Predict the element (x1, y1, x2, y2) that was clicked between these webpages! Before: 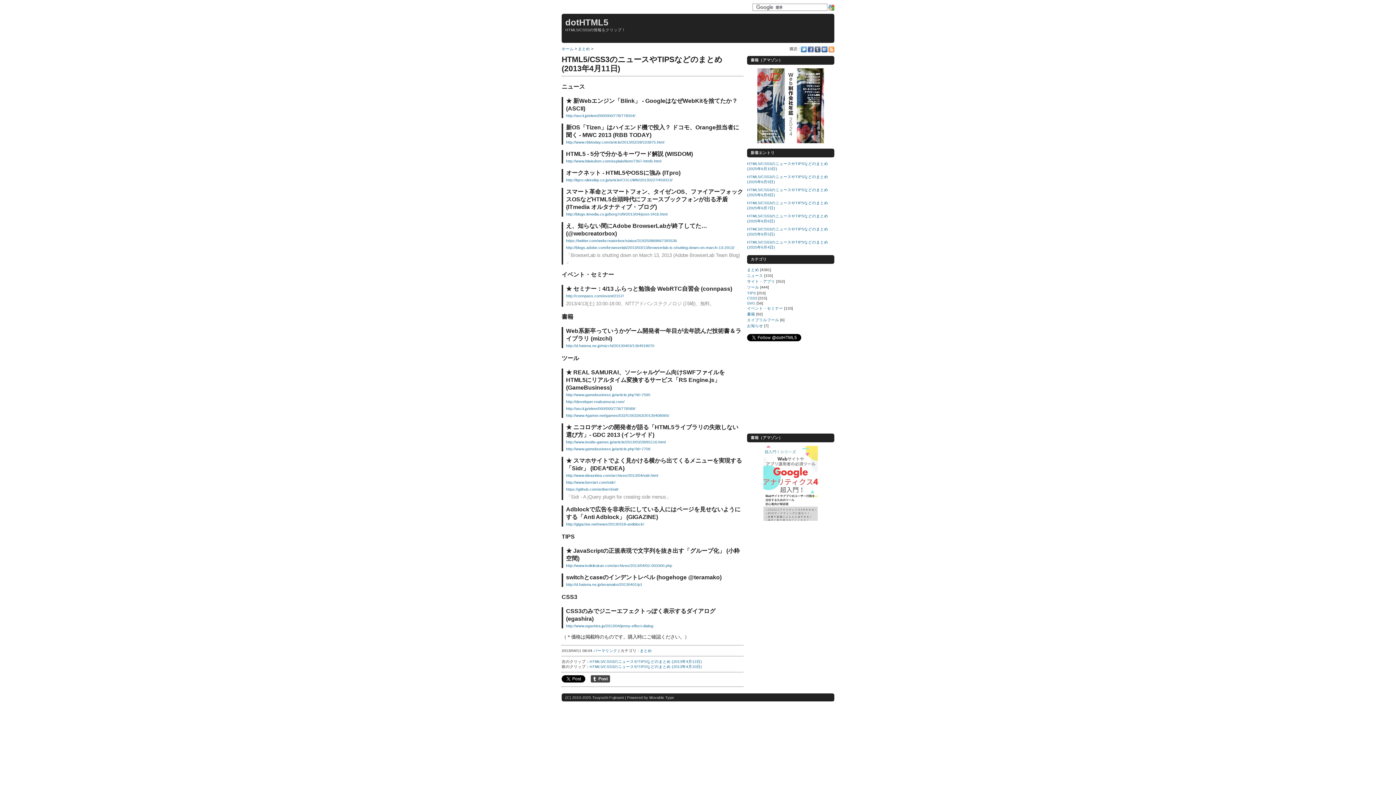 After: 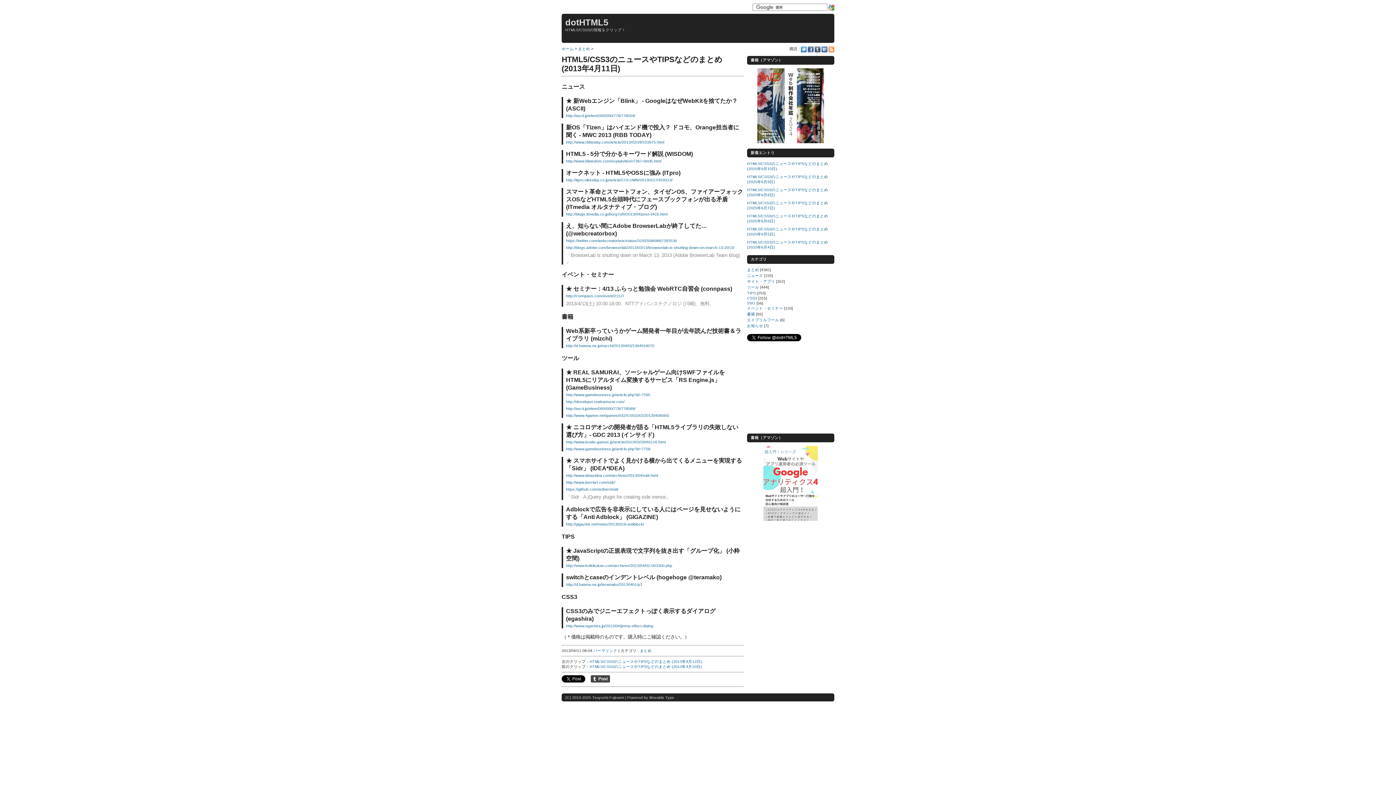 Action: bbox: (801, 46, 806, 52) label: Twitter